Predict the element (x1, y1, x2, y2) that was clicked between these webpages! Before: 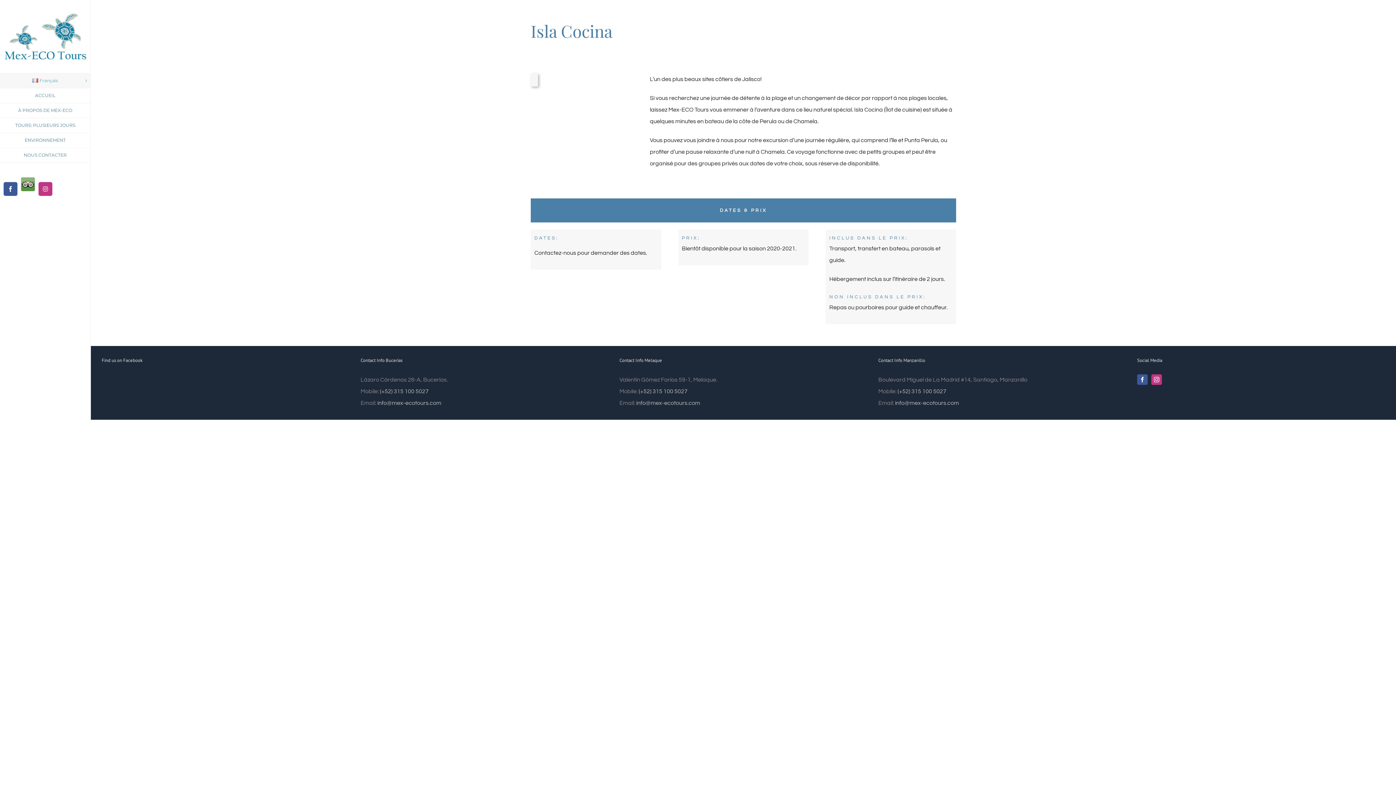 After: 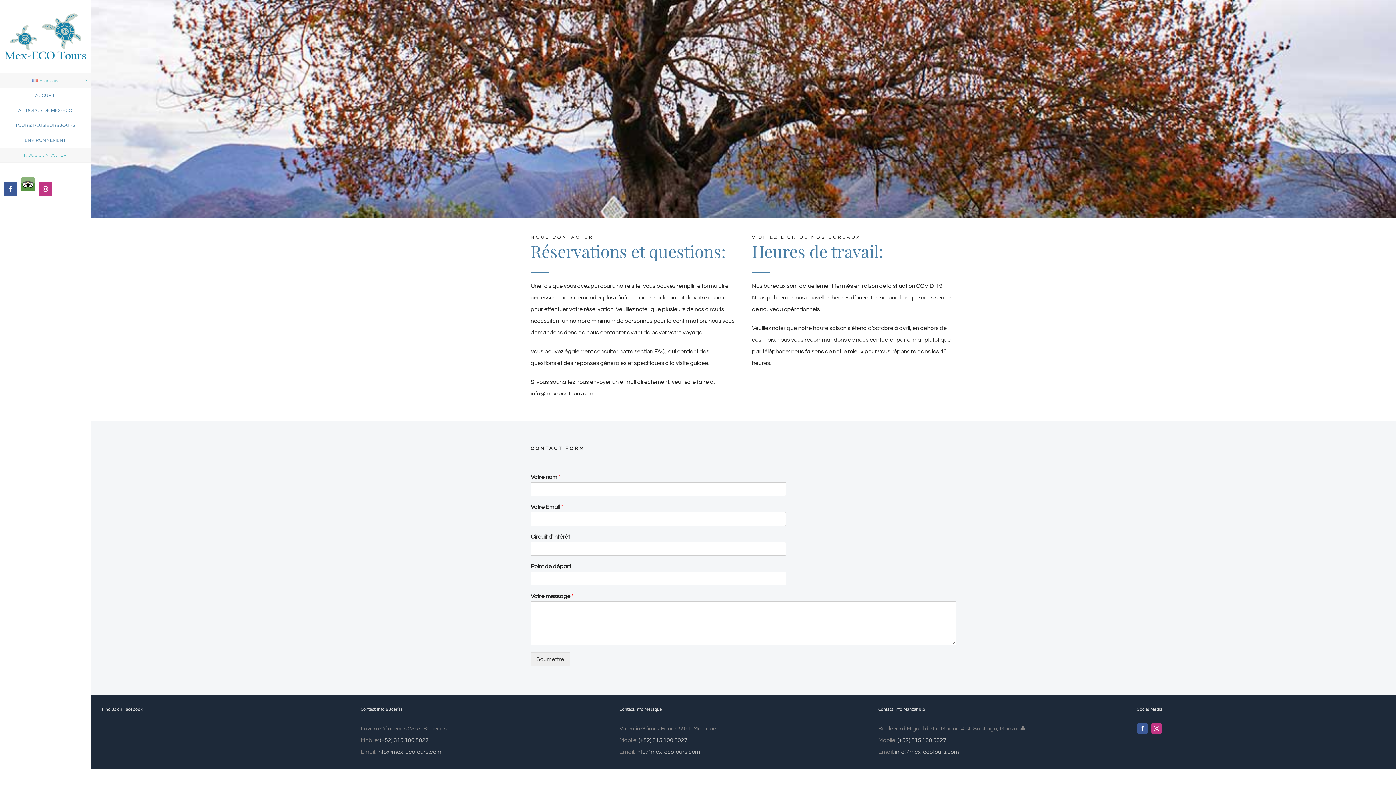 Action: bbox: (0, 147, 90, 162) label: NOUS CONTACTER